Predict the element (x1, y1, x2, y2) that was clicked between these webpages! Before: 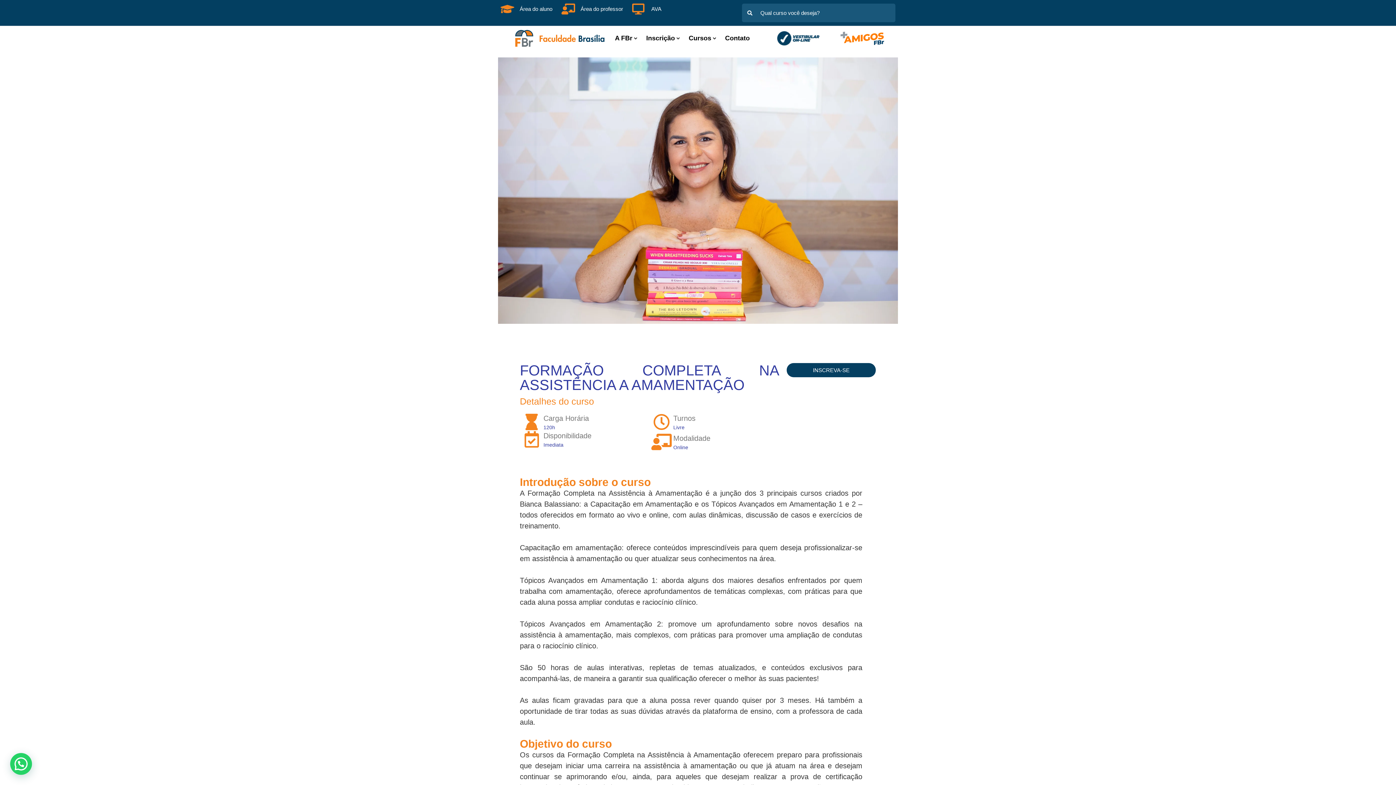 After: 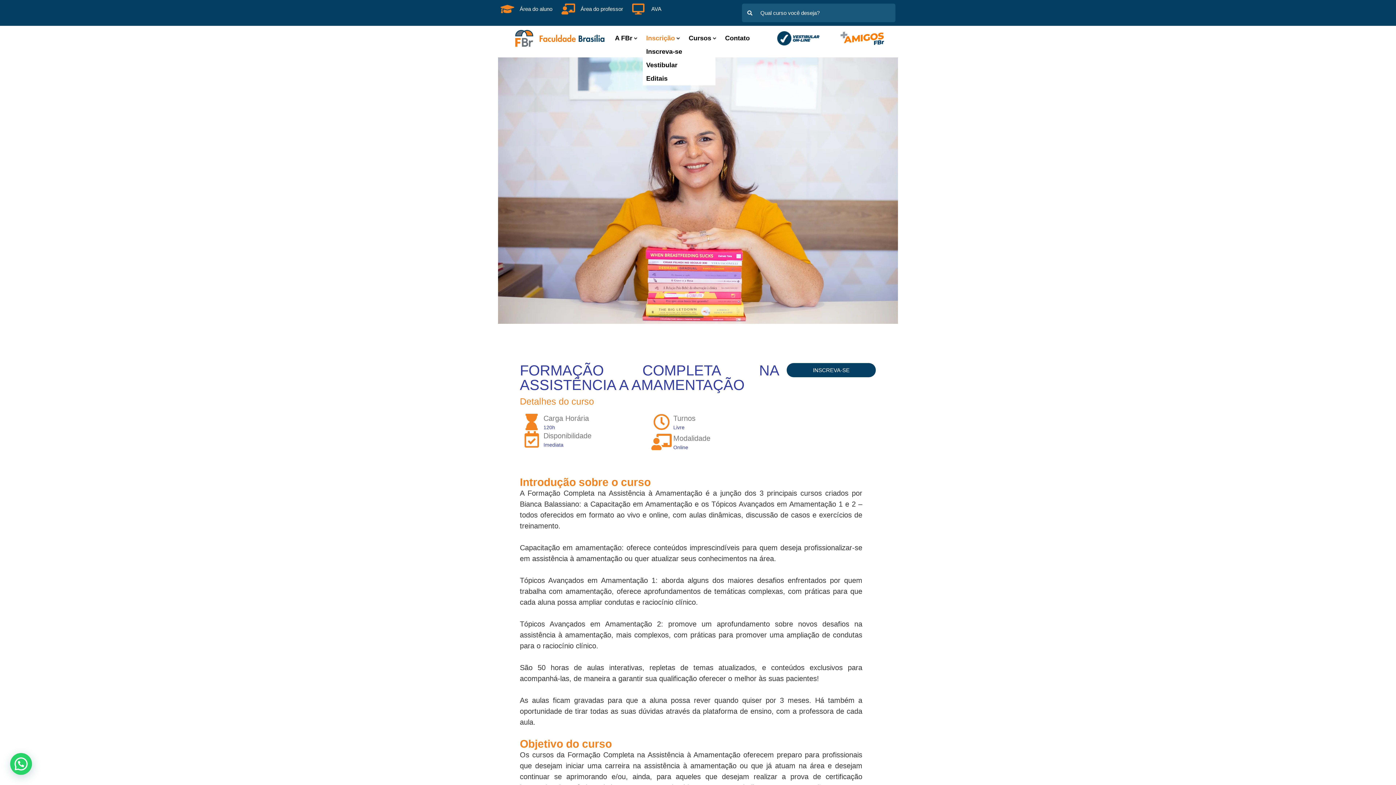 Action: bbox: (646, 33, 675, 43) label: Inscrição